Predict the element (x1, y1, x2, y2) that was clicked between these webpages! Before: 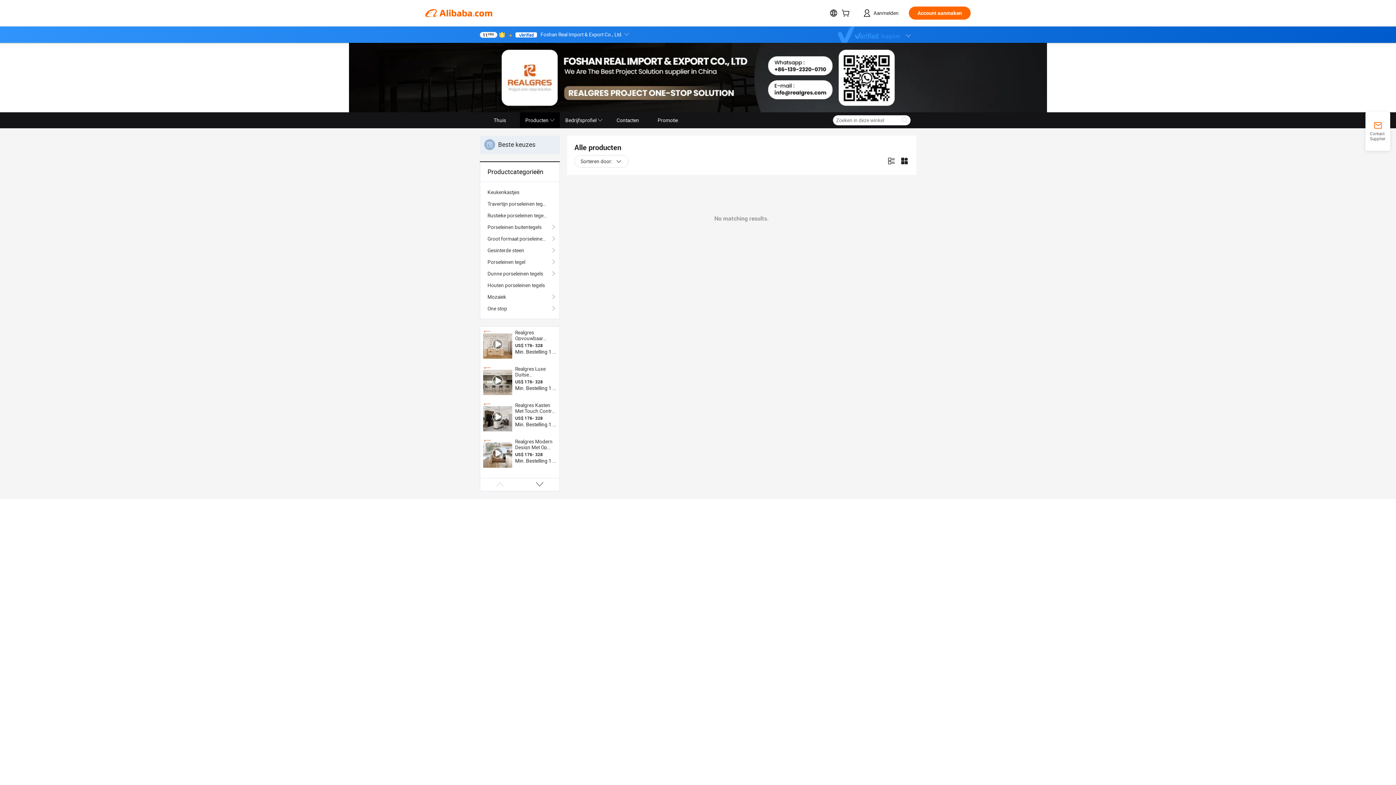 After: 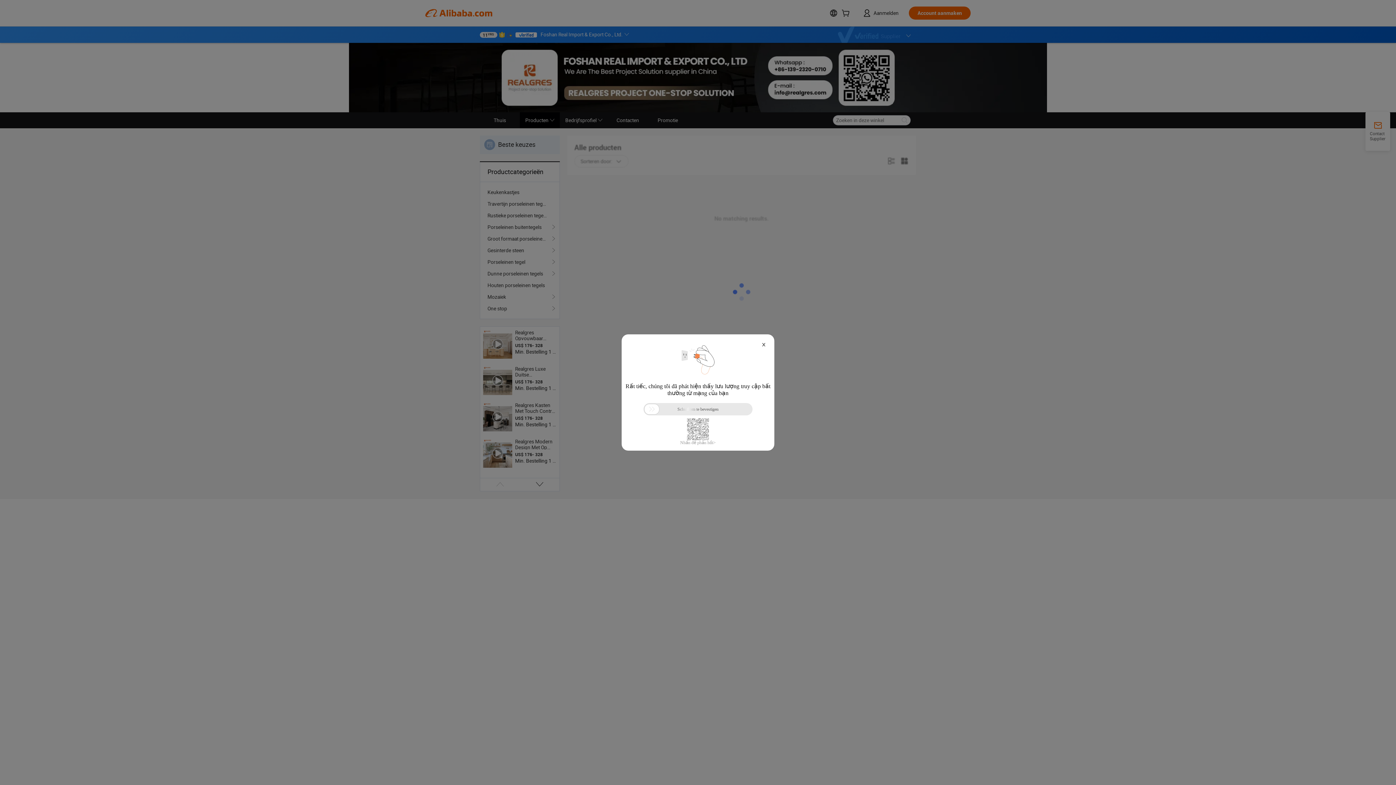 Action: label: One stop bbox: (487, 302, 552, 314)